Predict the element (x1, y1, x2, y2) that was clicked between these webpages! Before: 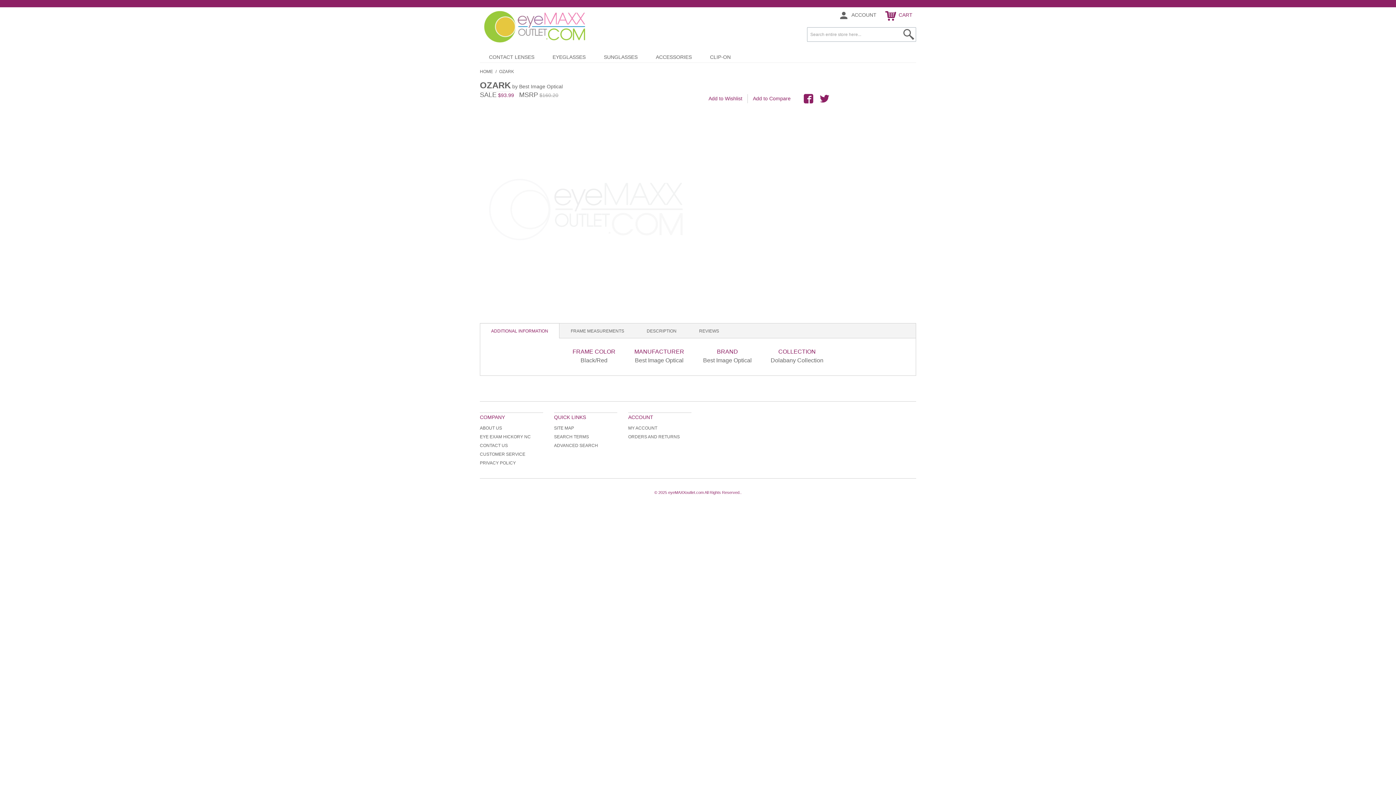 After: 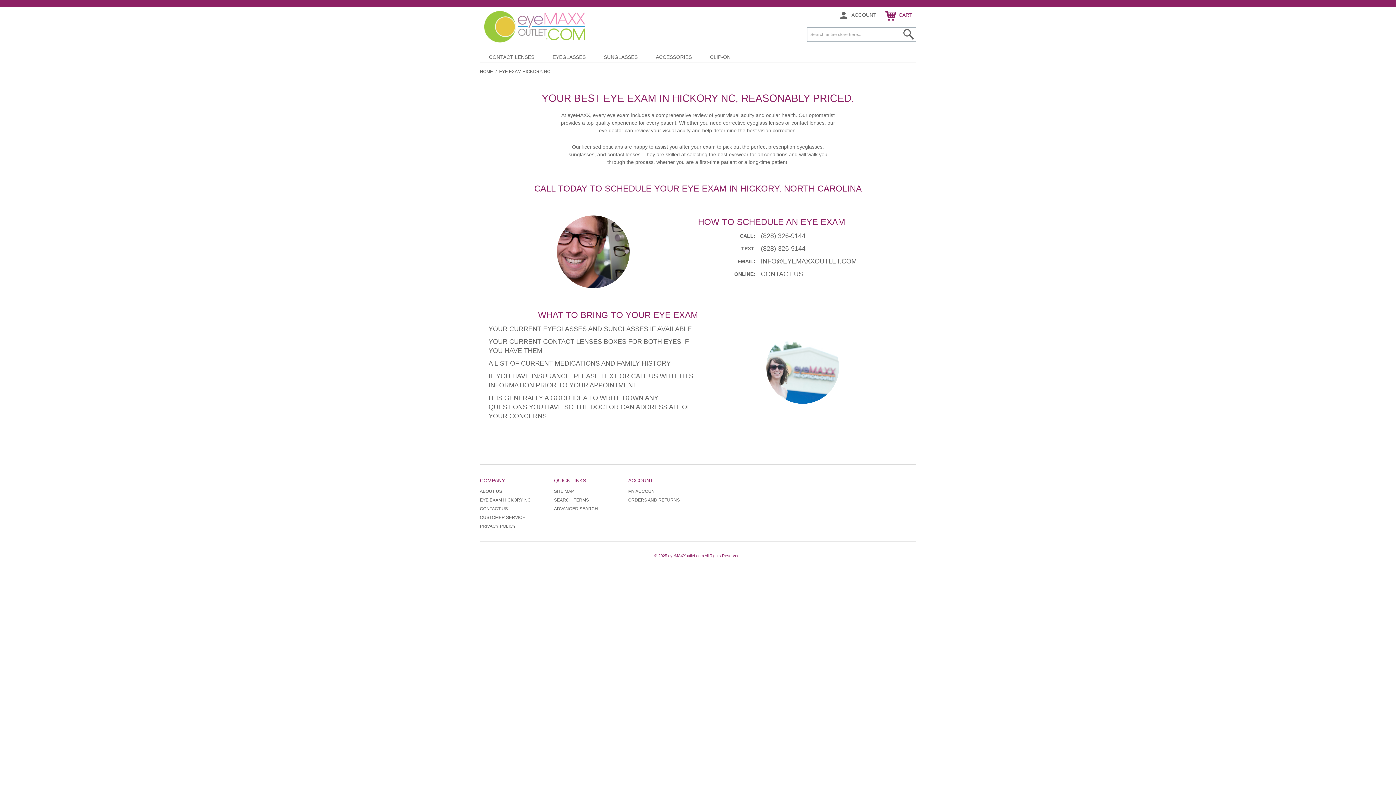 Action: label: EYE EXAM HICKORY NC bbox: (480, 434, 530, 439)